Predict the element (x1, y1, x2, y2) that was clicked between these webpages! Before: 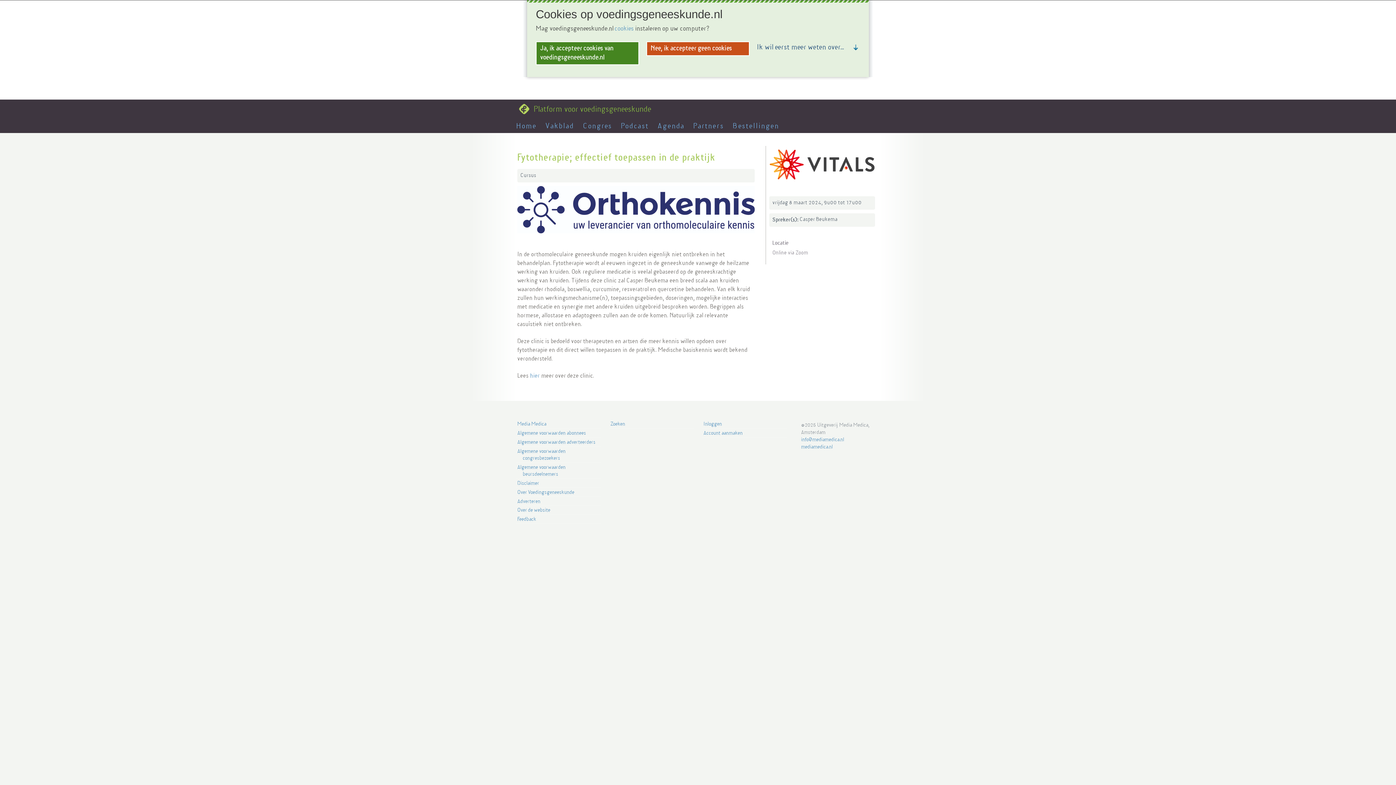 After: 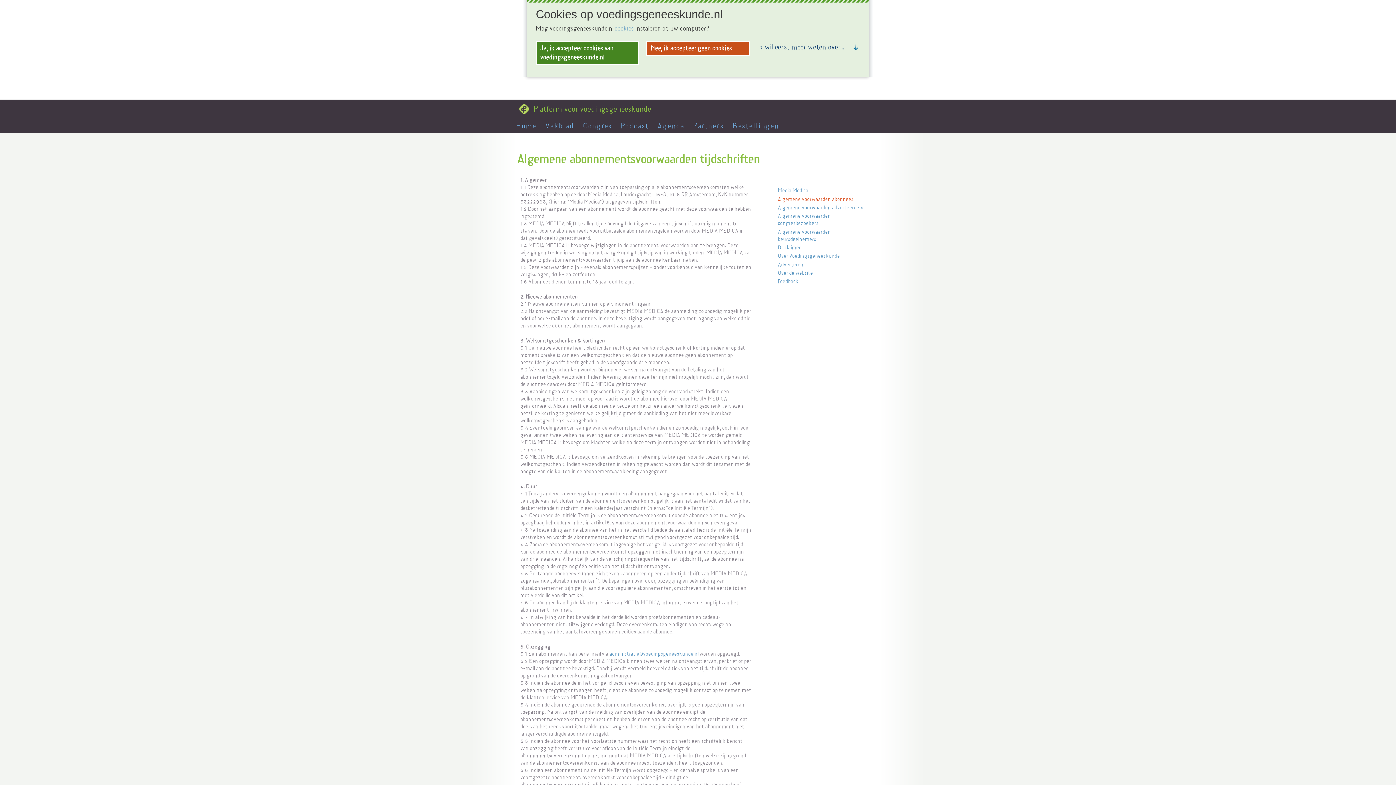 Action: bbox: (515, 428, 601, 437) label: Algemene voorwaarden abonnees